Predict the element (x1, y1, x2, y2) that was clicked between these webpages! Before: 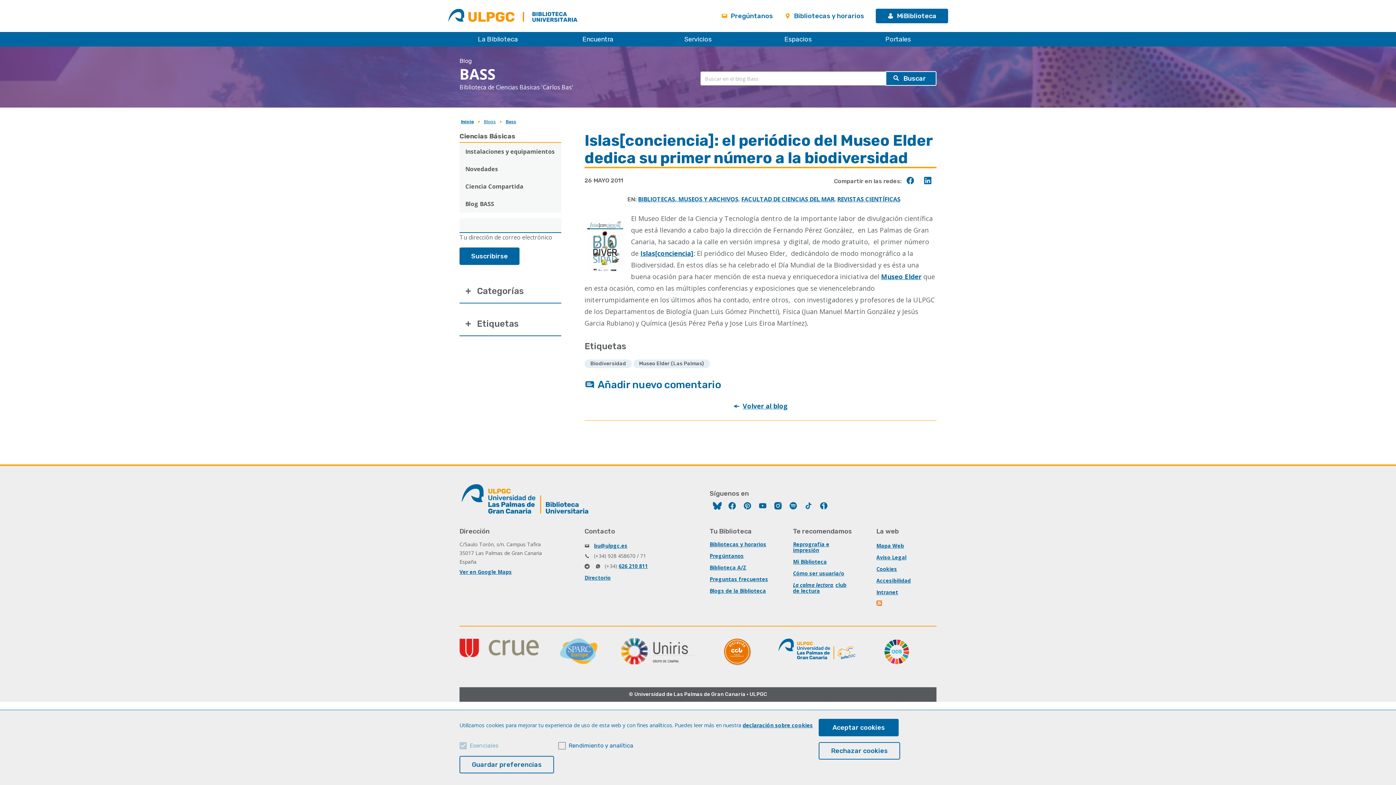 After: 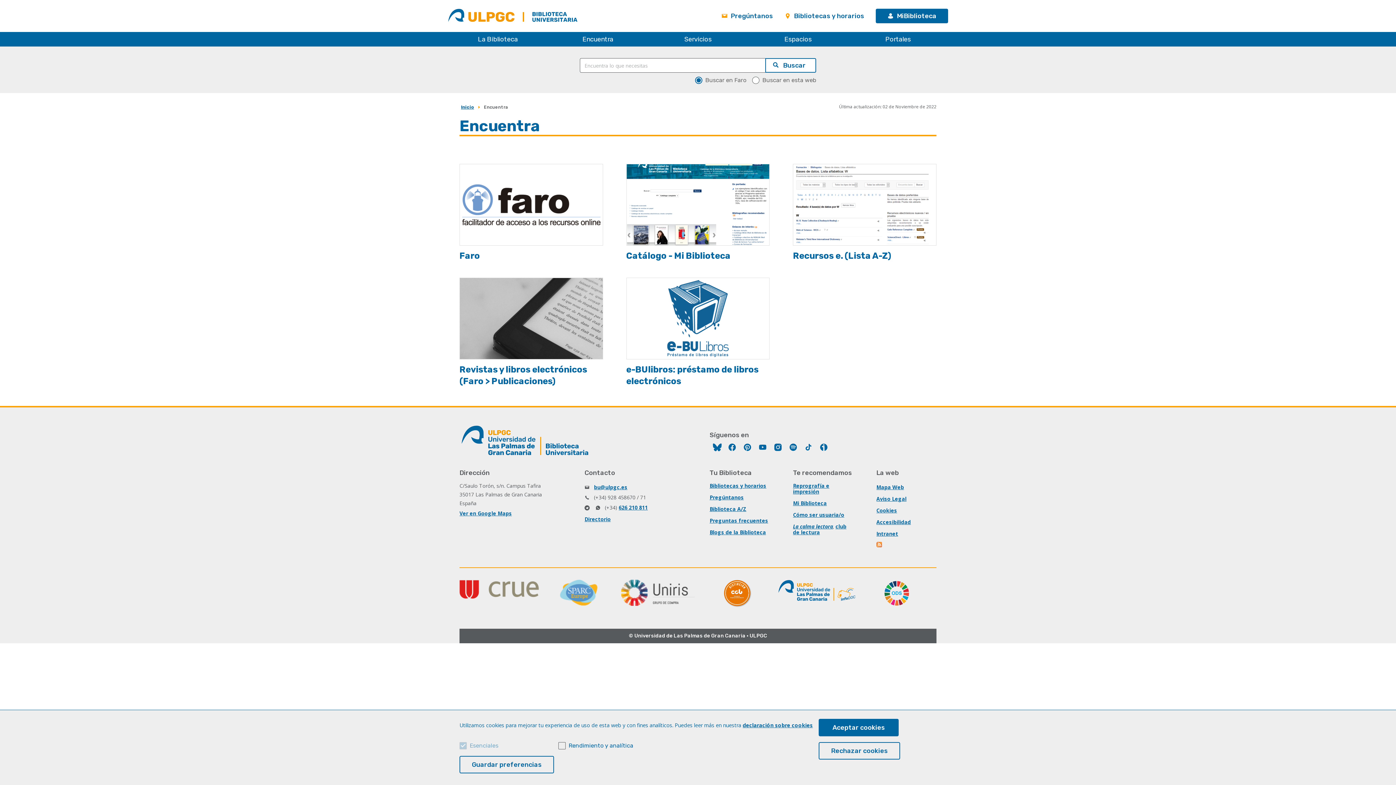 Action: label: Encuentra bbox: (548, 32, 648, 46)